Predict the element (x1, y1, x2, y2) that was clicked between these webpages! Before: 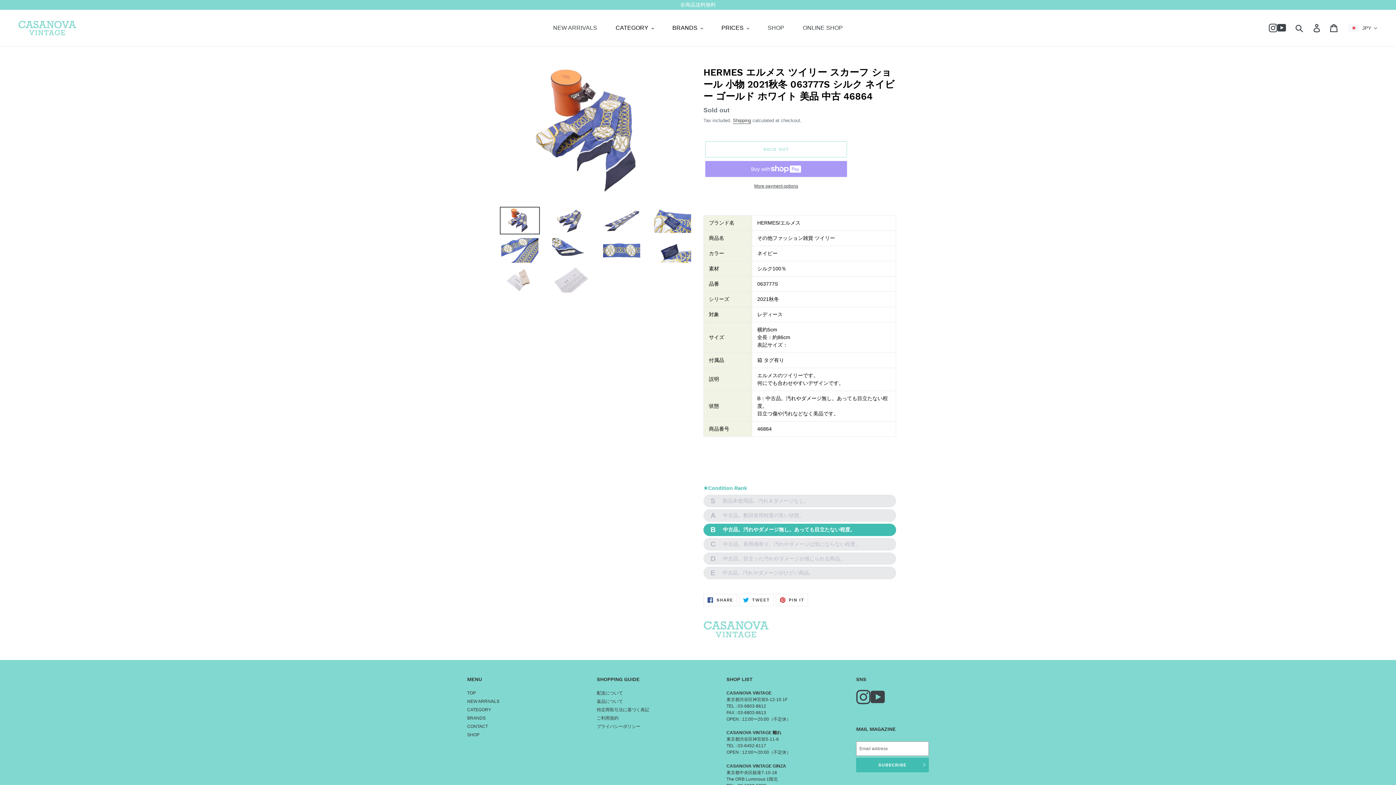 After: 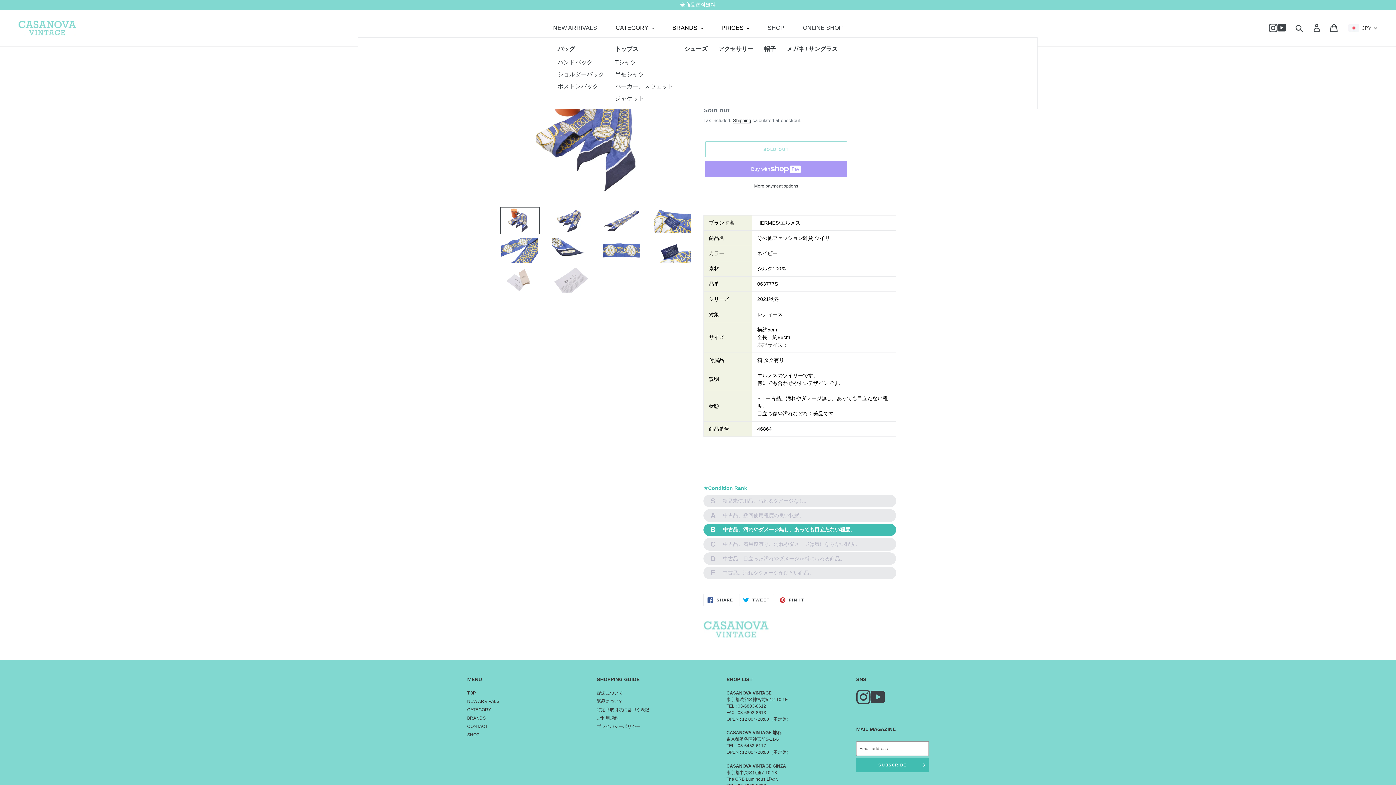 Action: bbox: (612, 22, 657, 33) label: CATEGORY